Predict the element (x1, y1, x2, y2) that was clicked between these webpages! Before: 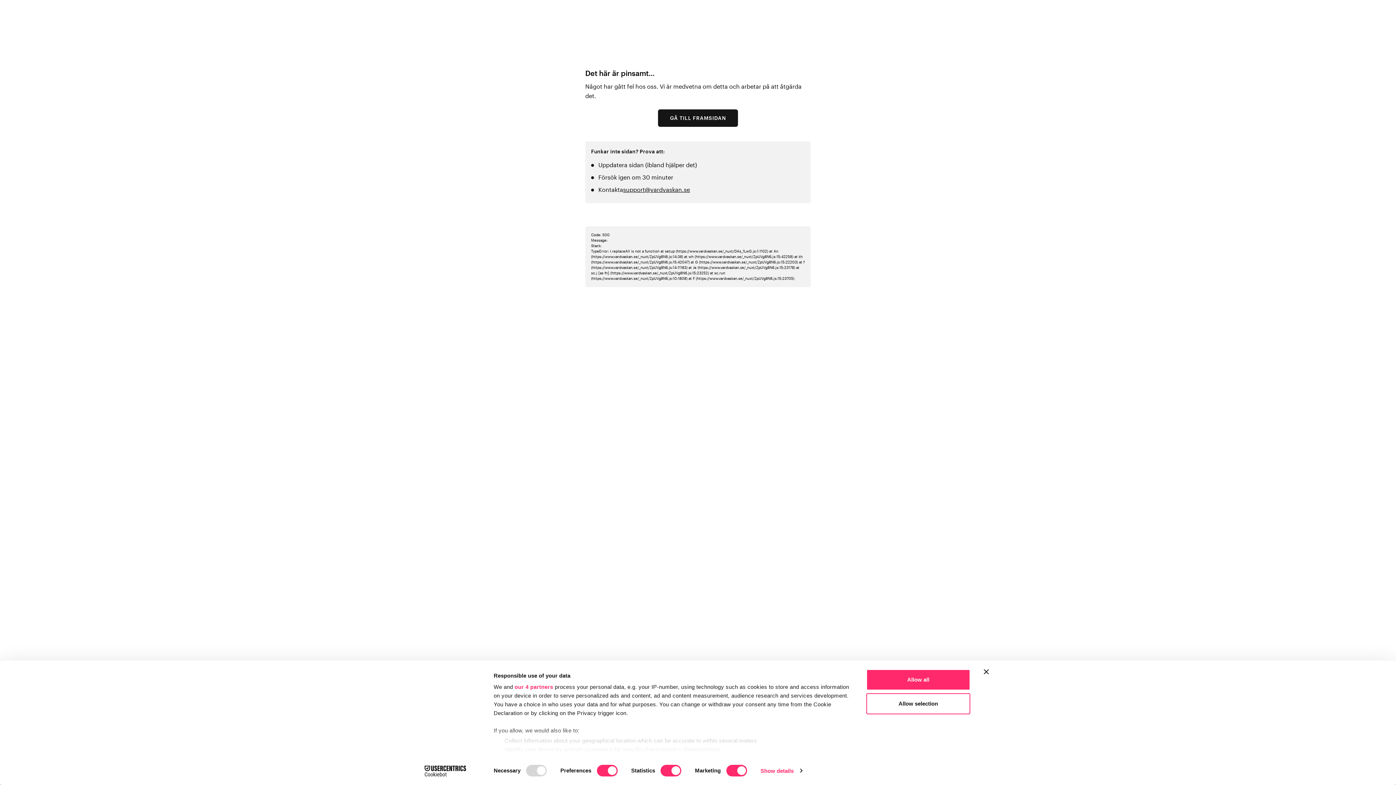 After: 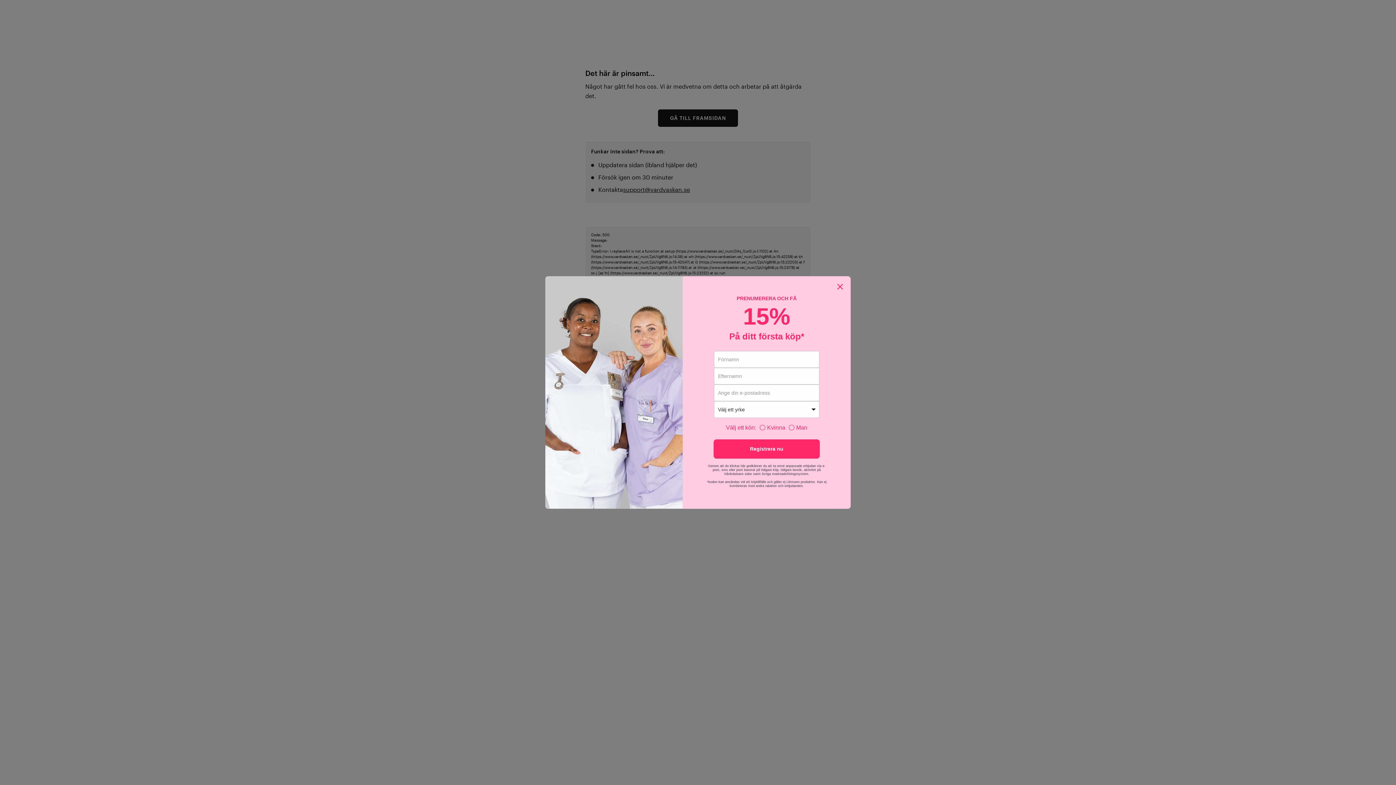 Action: bbox: (866, 669, 970, 690) label: Allow all